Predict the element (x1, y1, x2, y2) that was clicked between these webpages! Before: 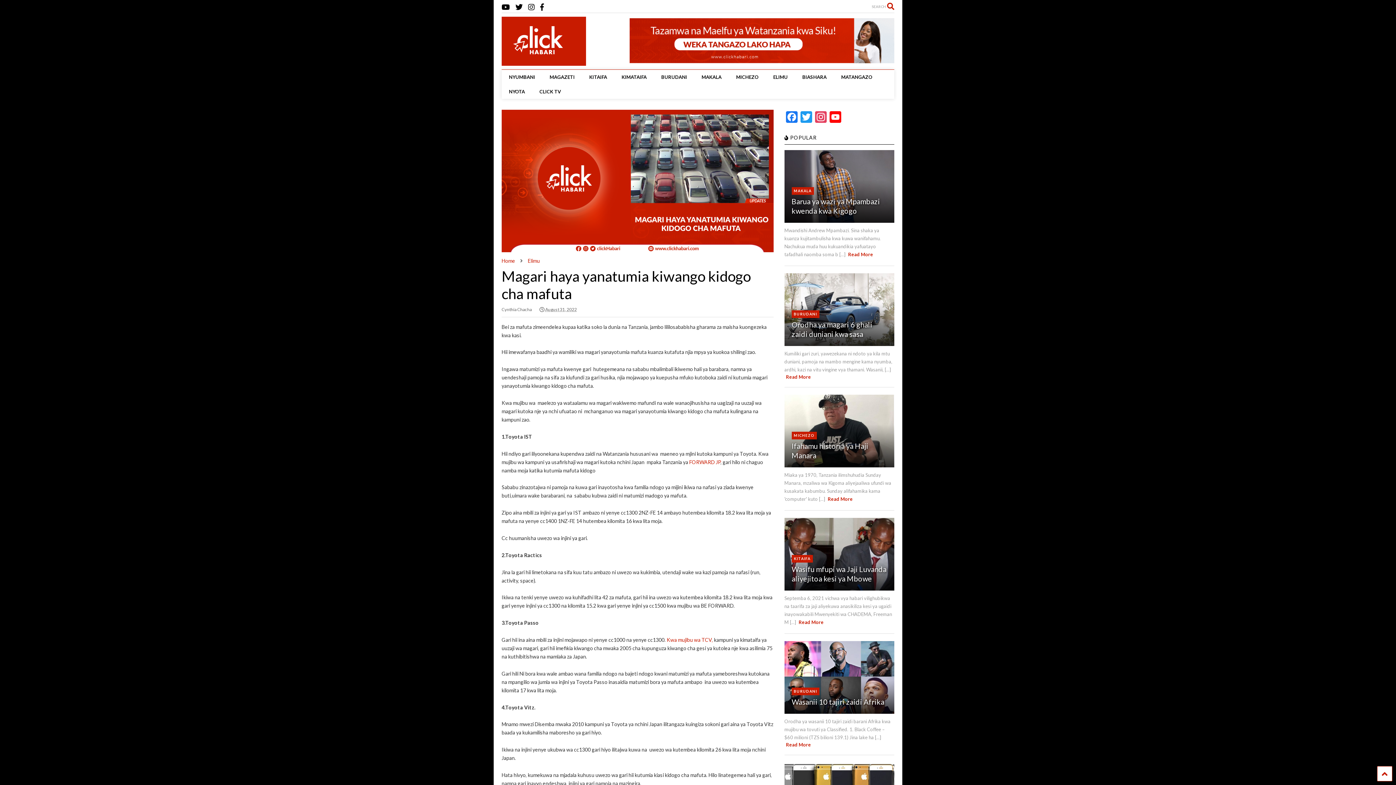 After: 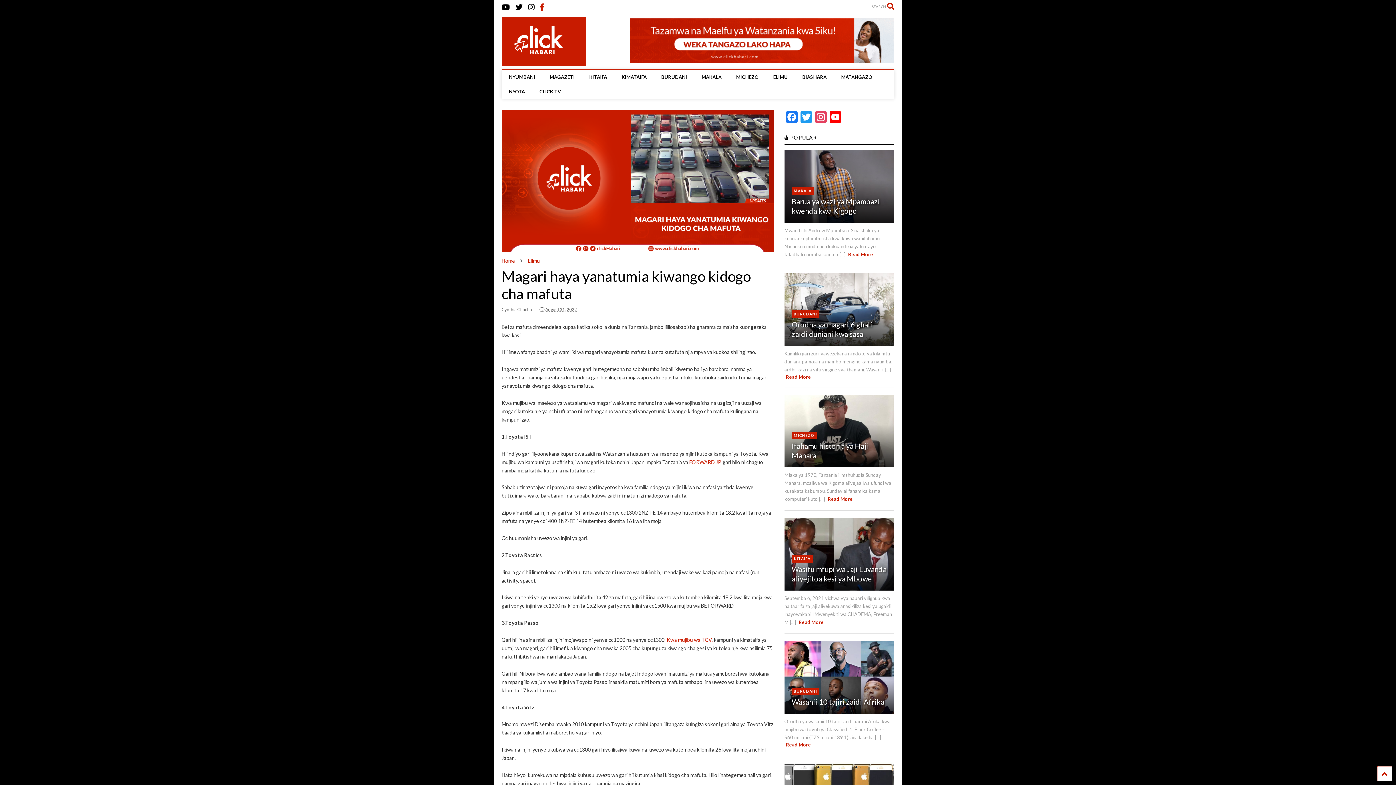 Action: bbox: (540, 0, 543, 13)